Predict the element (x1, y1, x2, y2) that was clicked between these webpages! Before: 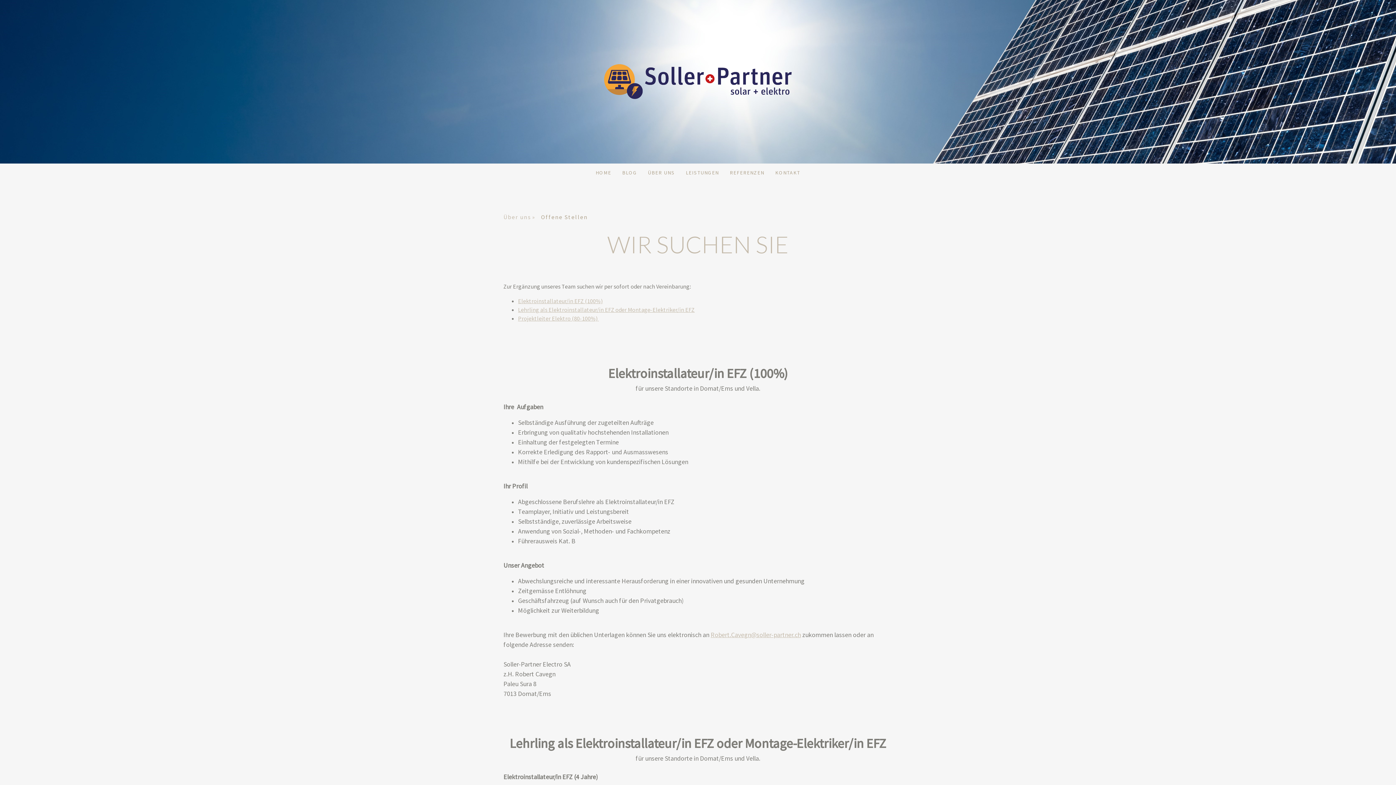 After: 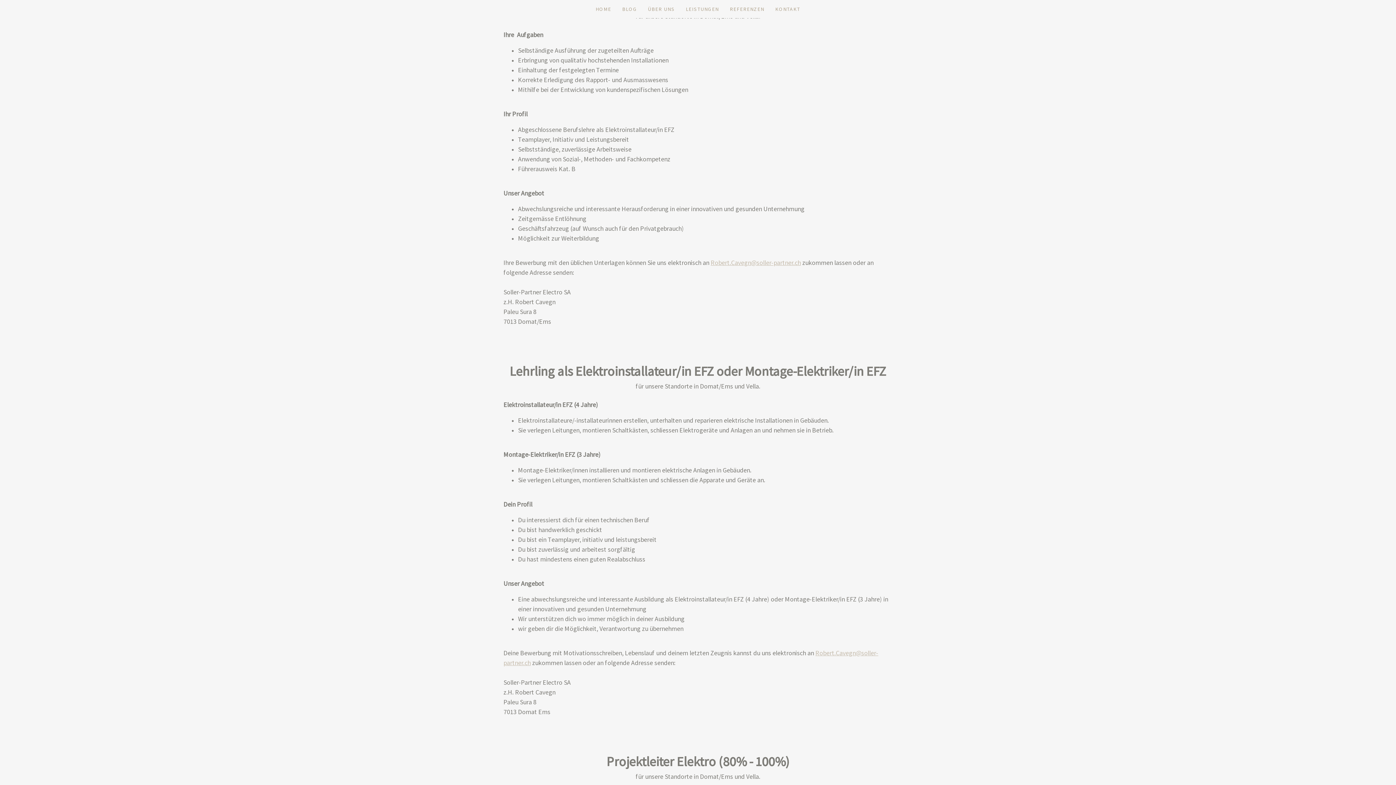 Action: label: Elektroinstallateur/in EFZ (100%) bbox: (518, 297, 602, 304)